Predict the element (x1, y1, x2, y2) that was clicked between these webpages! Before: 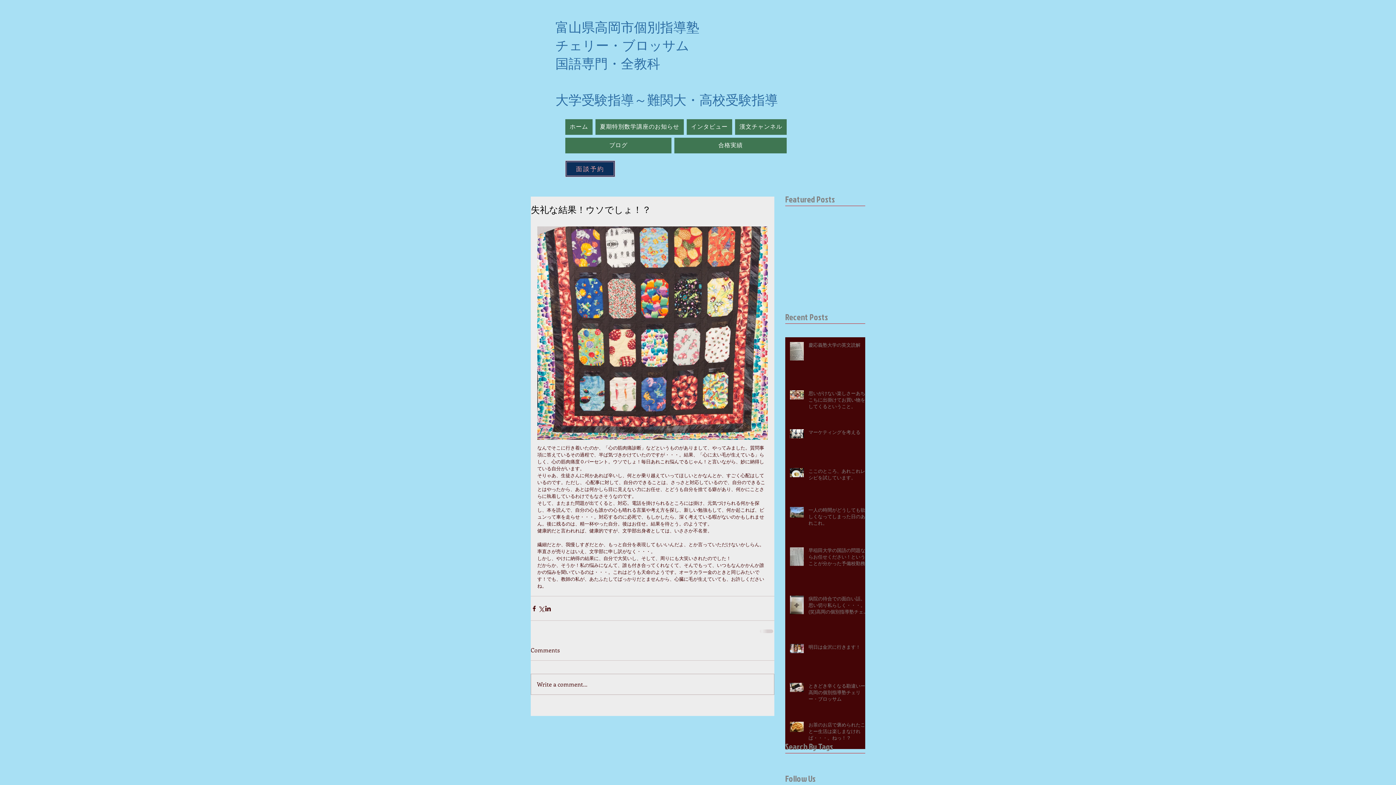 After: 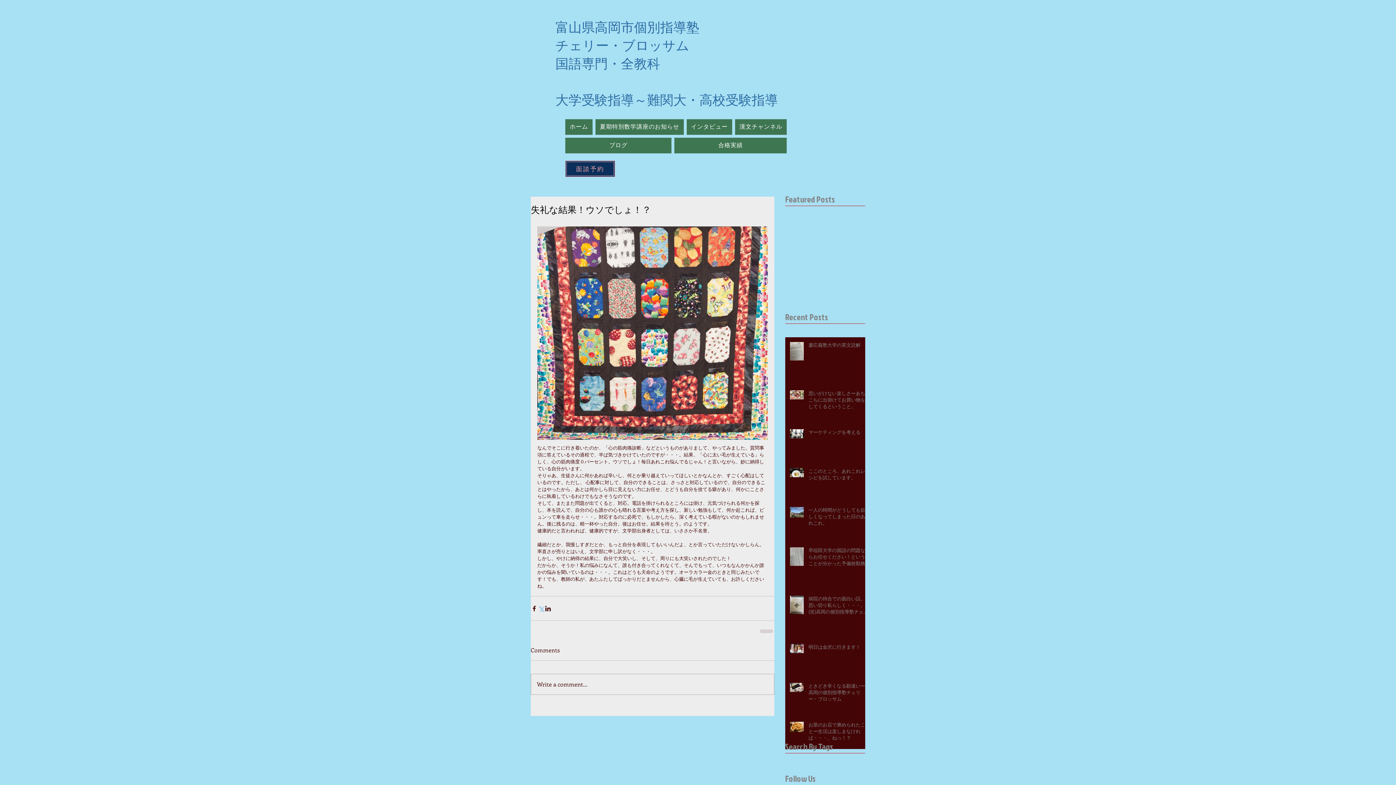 Action: bbox: (537, 605, 544, 612) label: X（Twitter）でシェア